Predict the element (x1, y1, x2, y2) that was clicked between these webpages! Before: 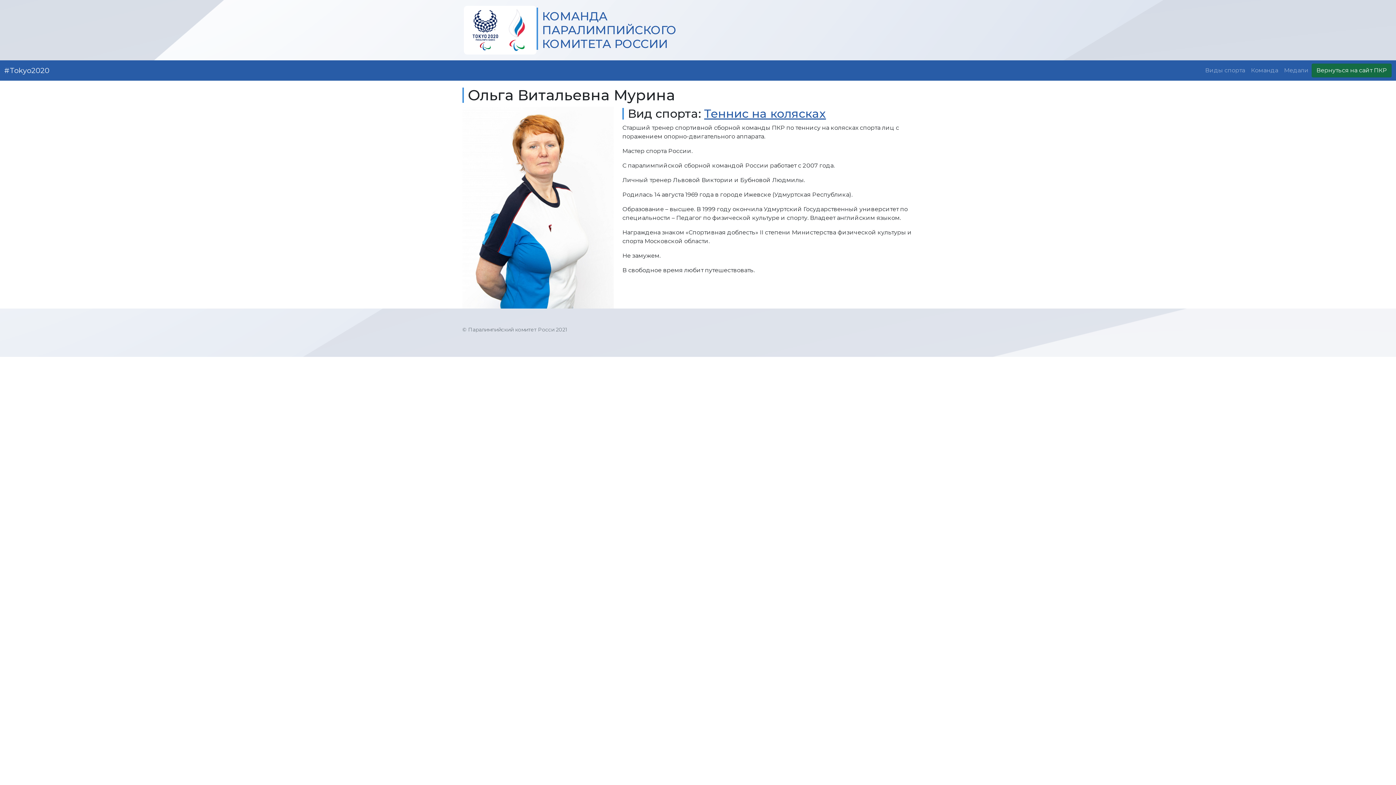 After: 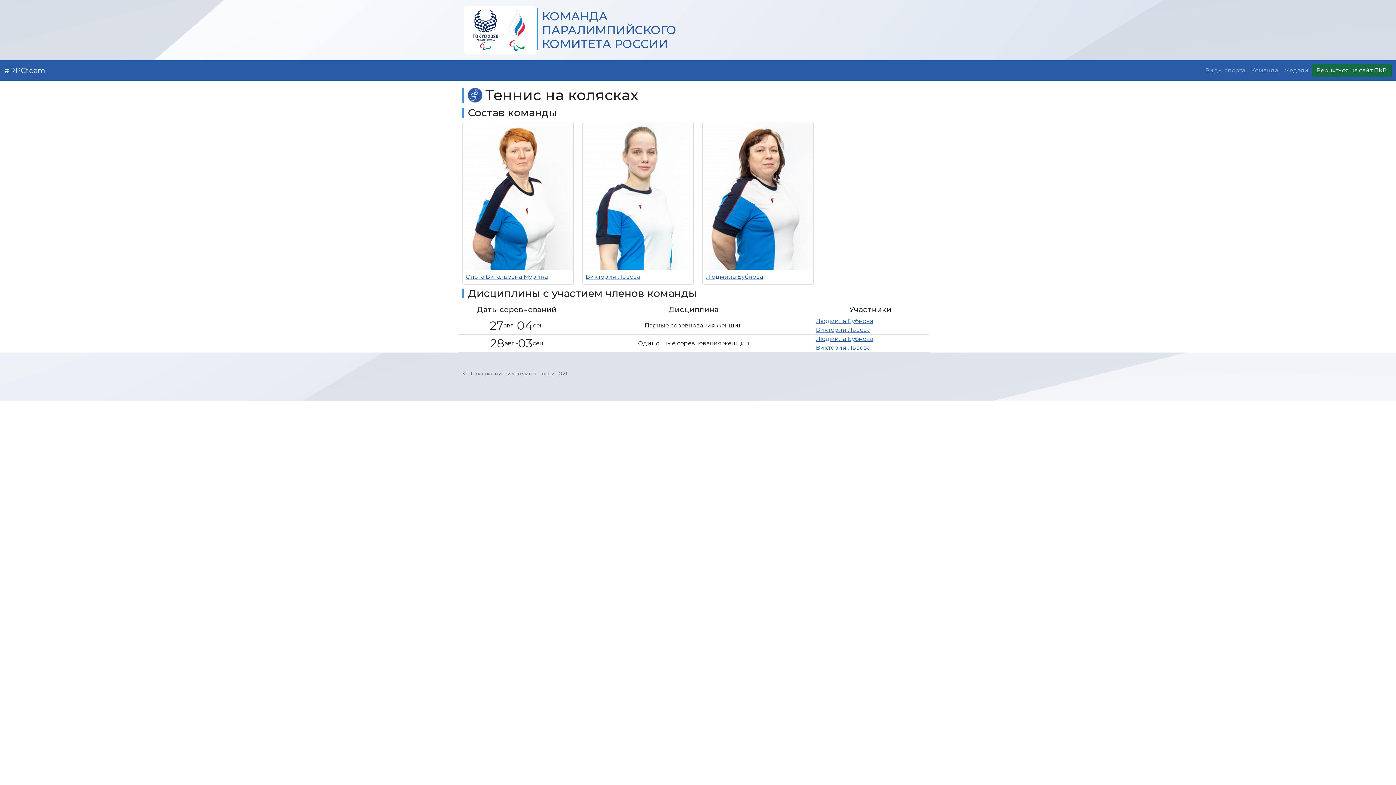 Action: bbox: (704, 106, 826, 120) label: Теннис на колясках